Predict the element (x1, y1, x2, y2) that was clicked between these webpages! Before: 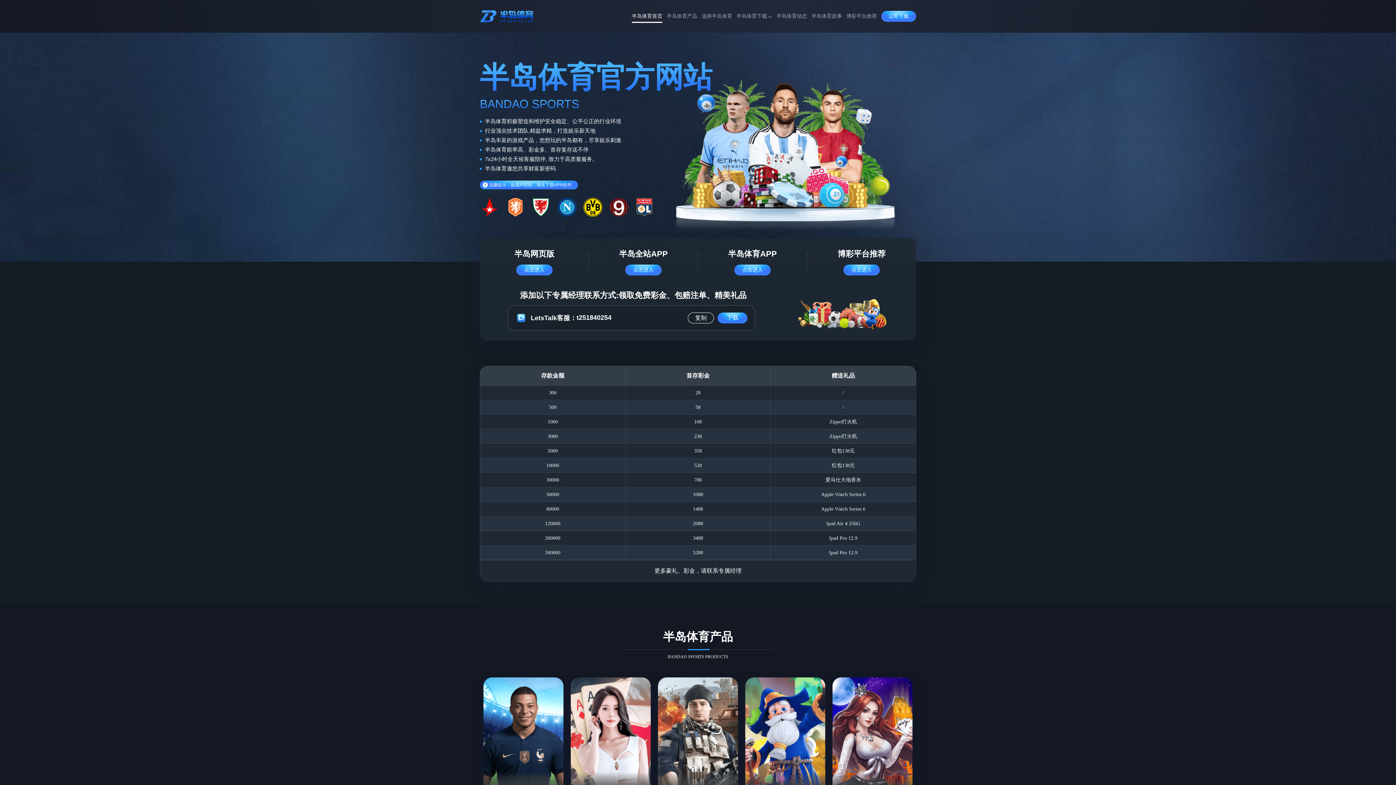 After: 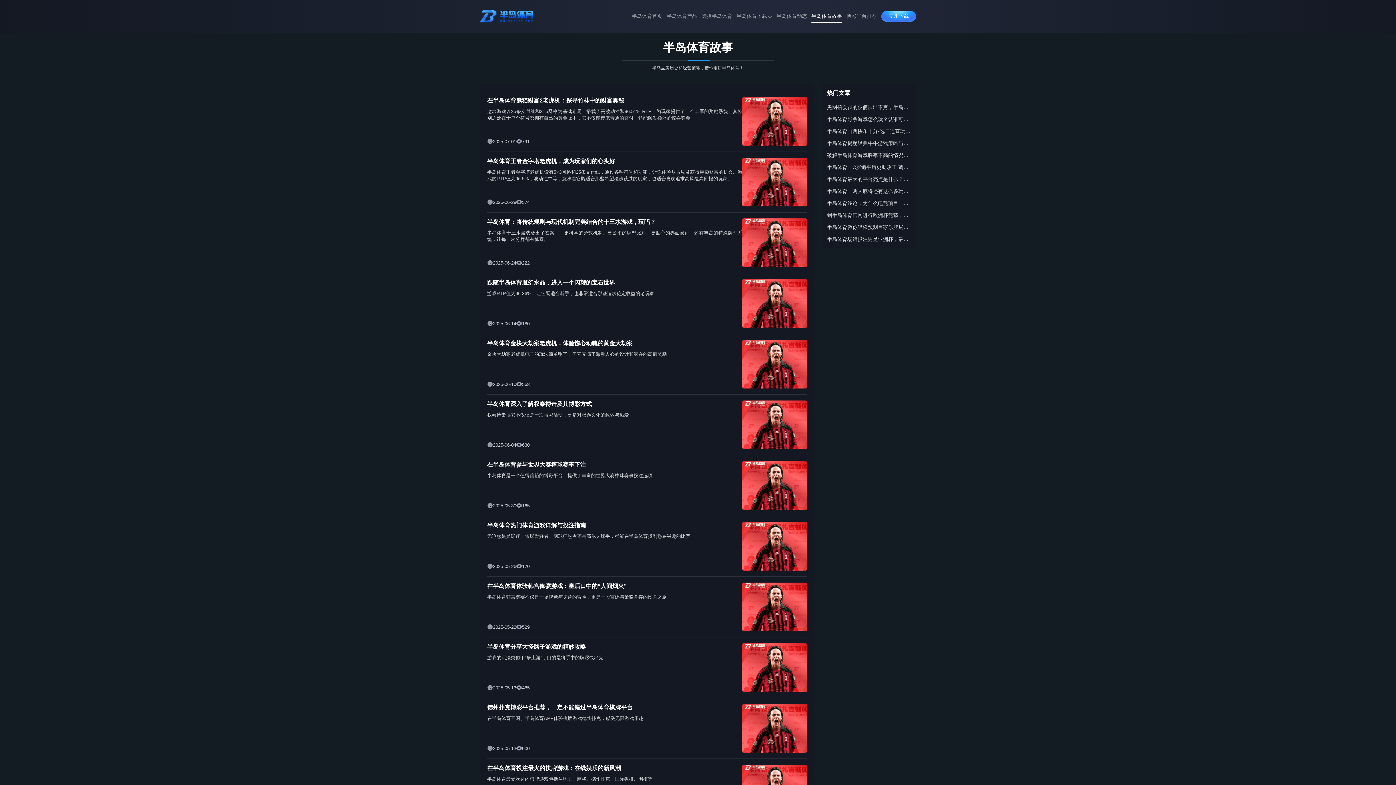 Action: bbox: (811, 8, 842, 24) label: 半岛体育故事